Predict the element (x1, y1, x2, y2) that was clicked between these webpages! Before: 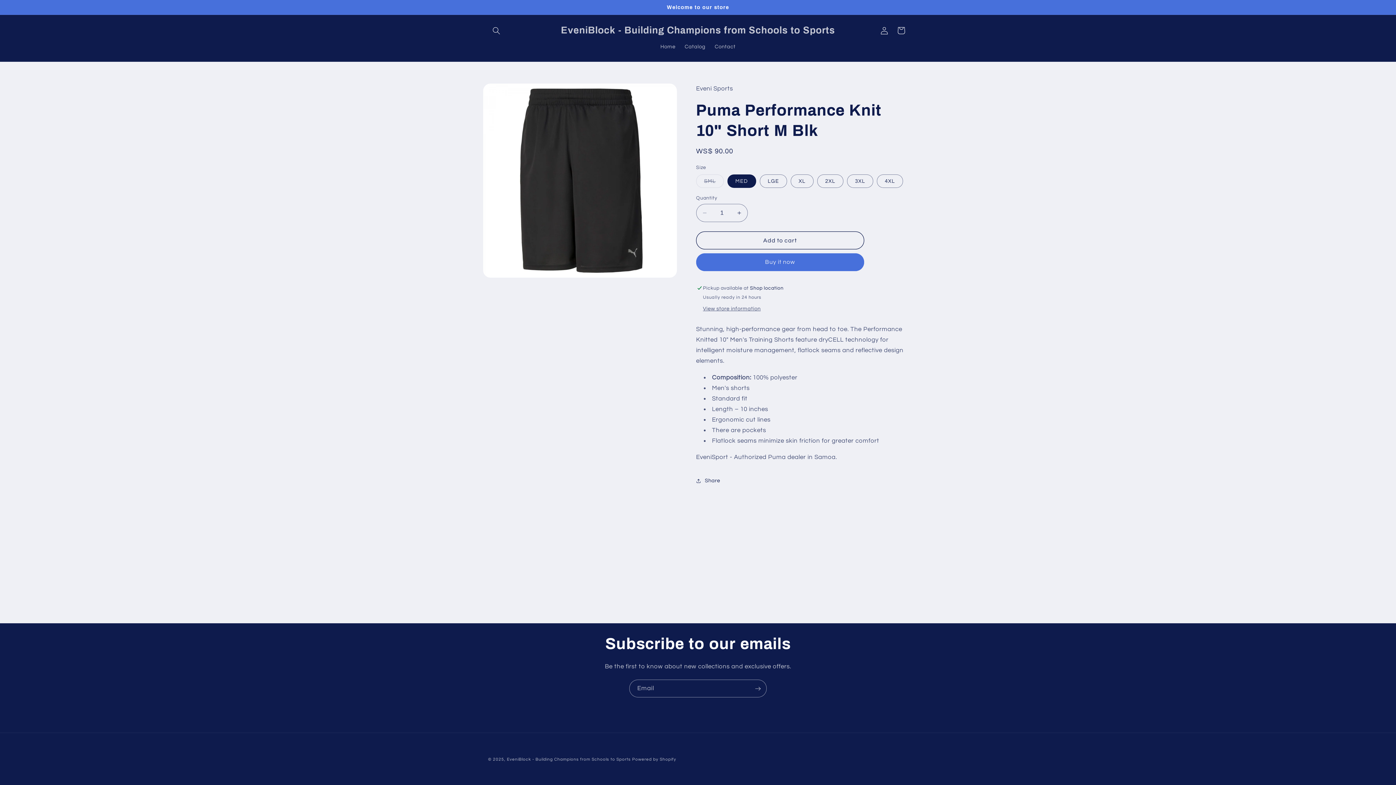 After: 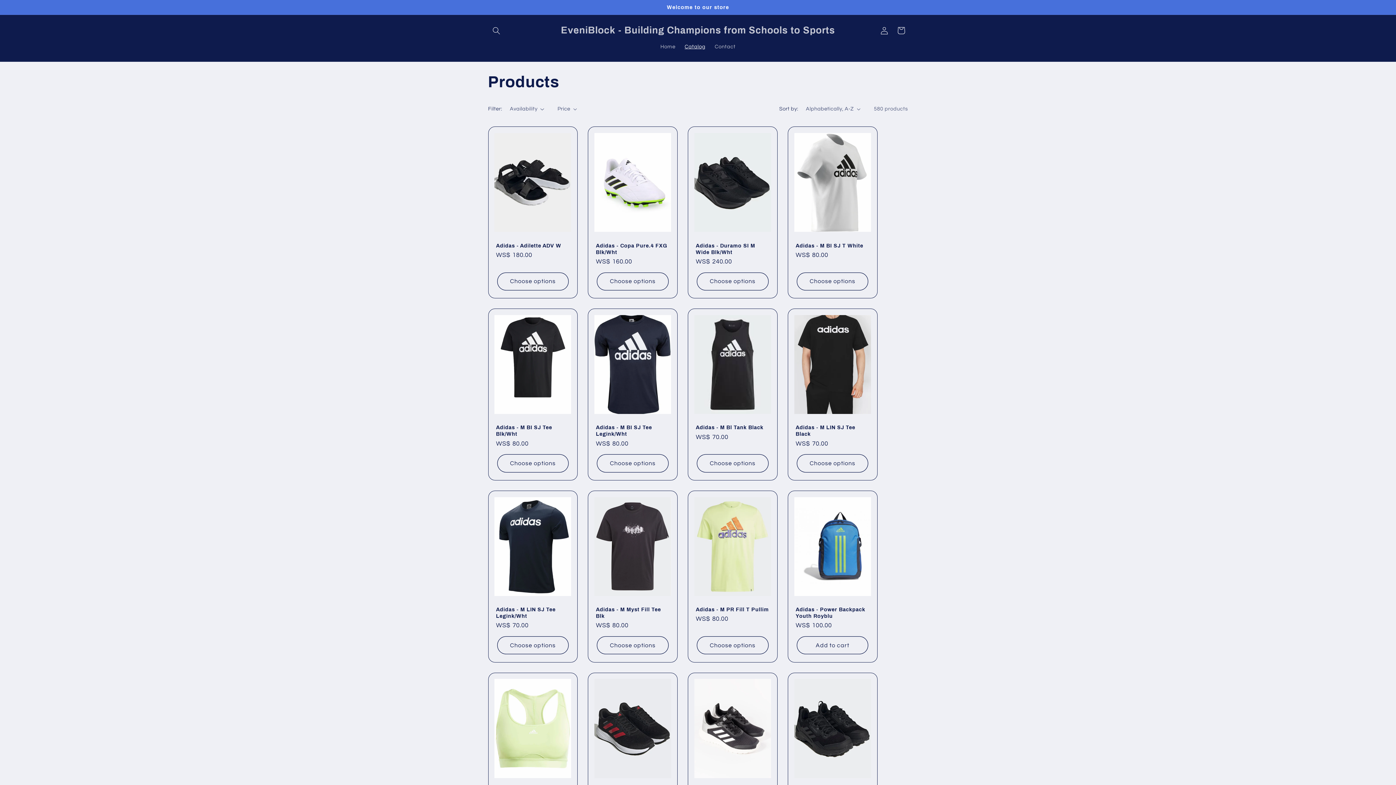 Action: bbox: (680, 38, 710, 54) label: Catalog